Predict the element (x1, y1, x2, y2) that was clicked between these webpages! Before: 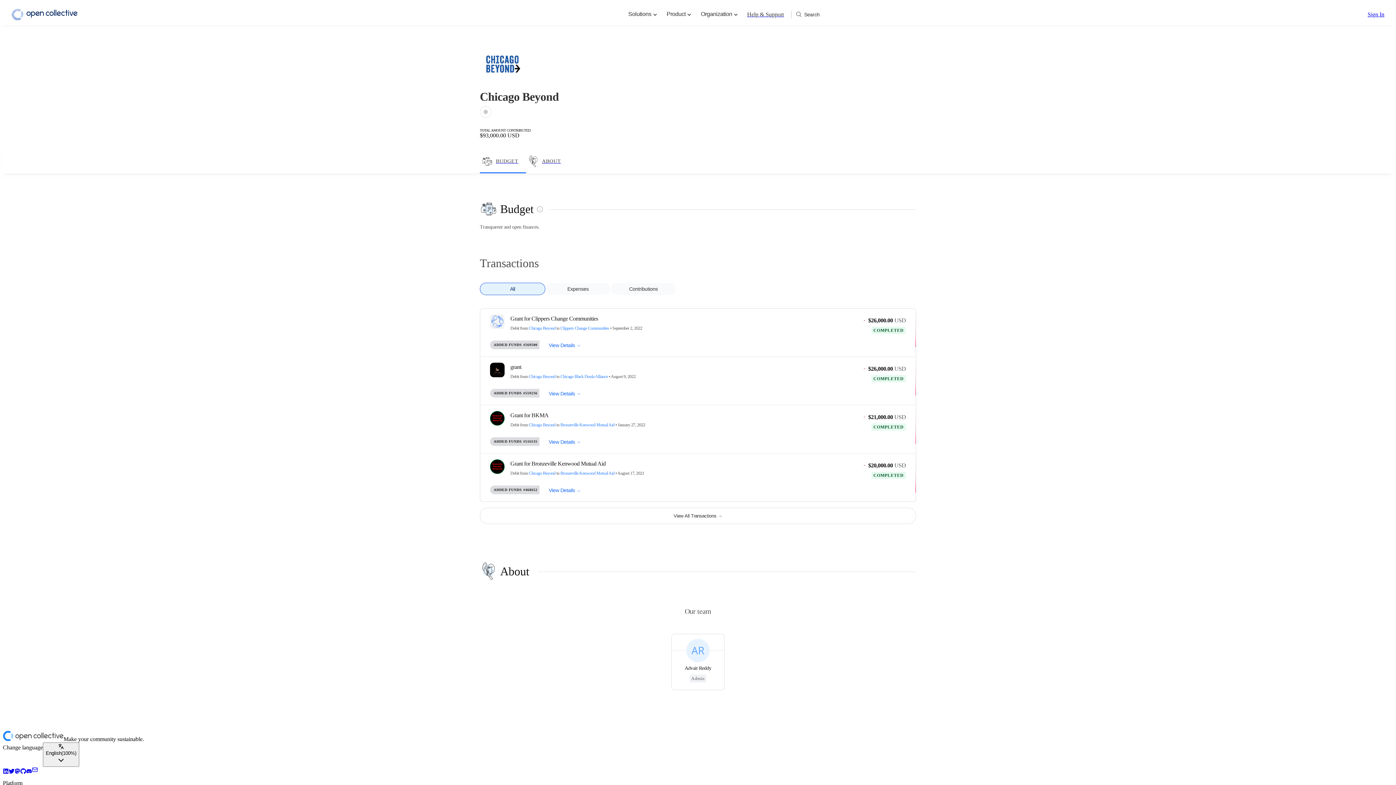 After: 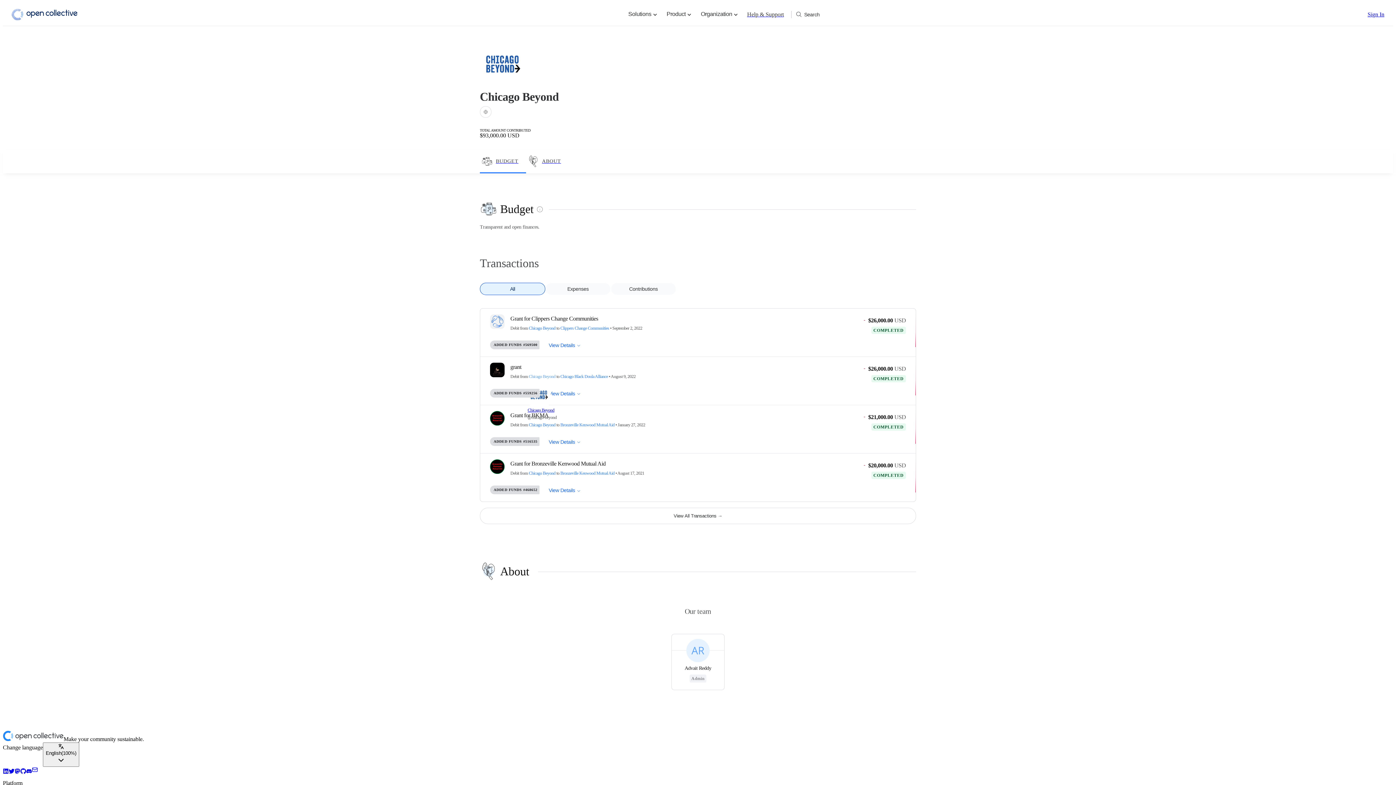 Action: bbox: (528, 374, 555, 379) label: Chicago Beyond